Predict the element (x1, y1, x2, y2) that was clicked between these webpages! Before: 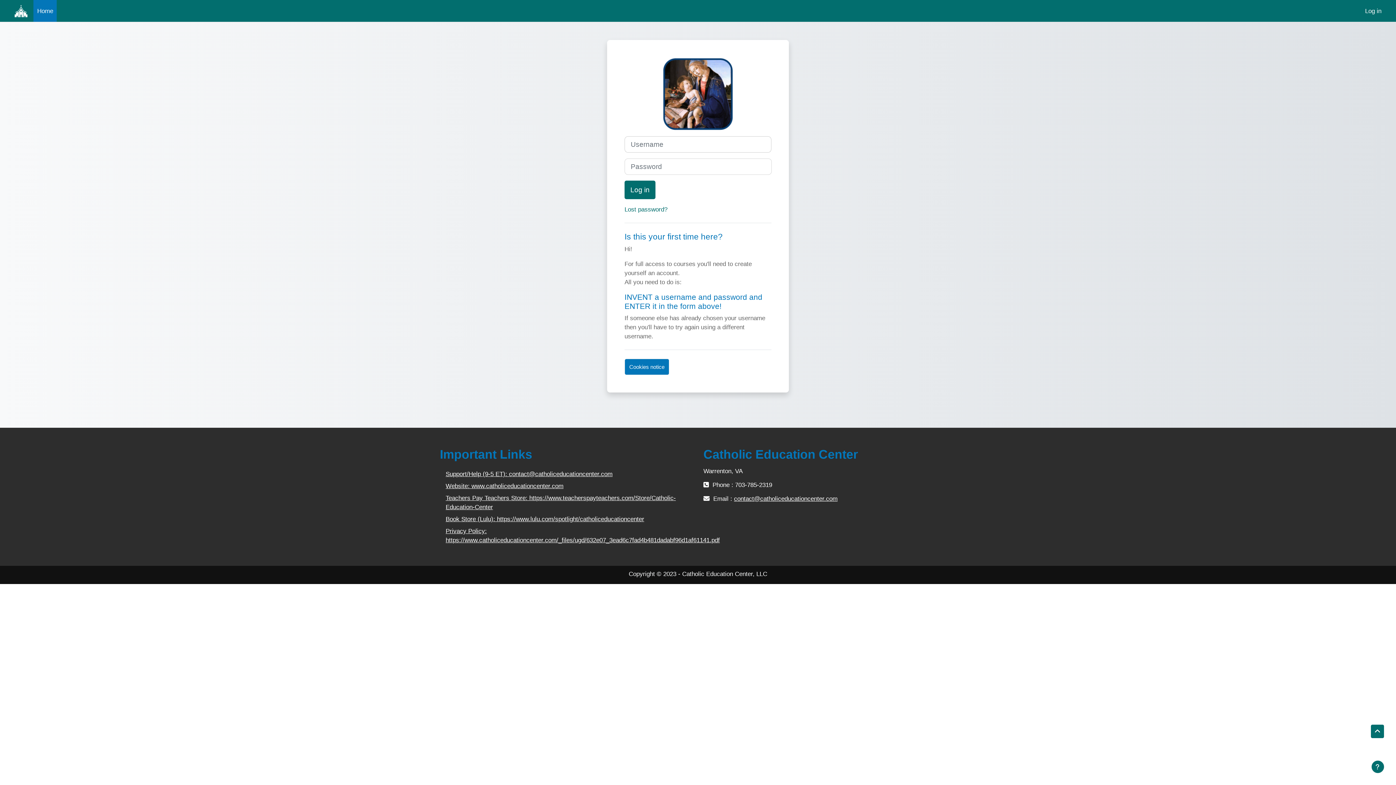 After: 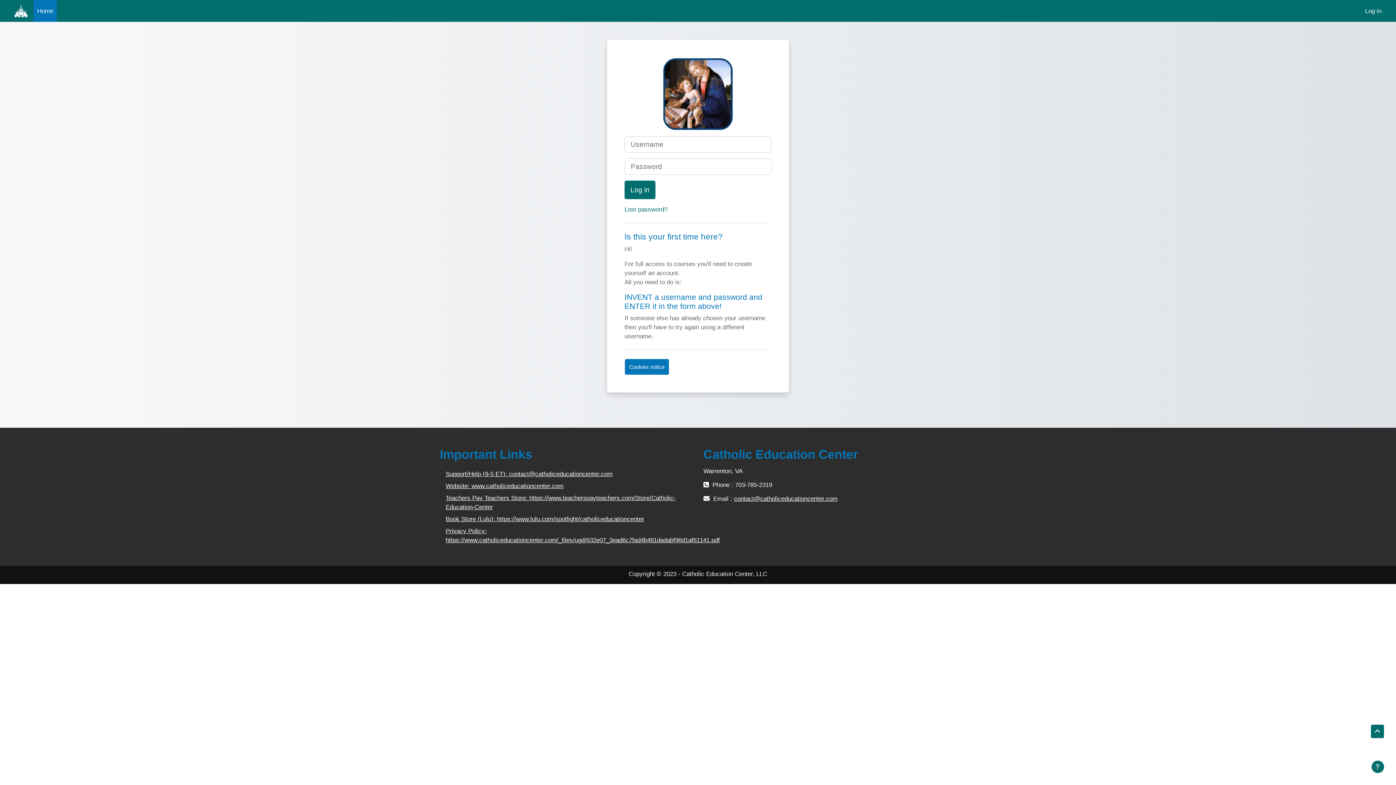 Action: bbox: (440, 525, 692, 546) label: Privacy Policy: https://www.catholiceducationcenter.com/_files/ugd/632e07_3ead6c7fad4b481dadabf96d1af61141.pdf